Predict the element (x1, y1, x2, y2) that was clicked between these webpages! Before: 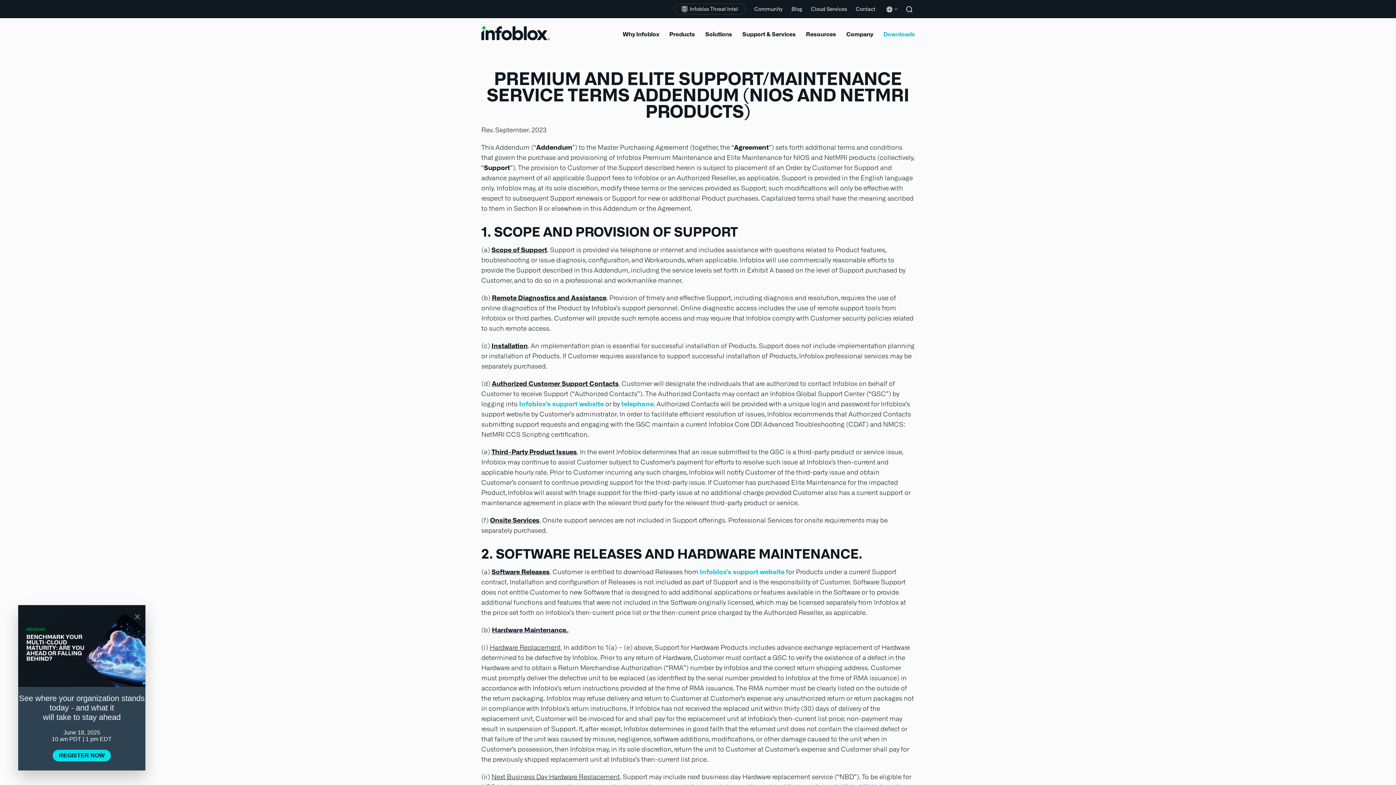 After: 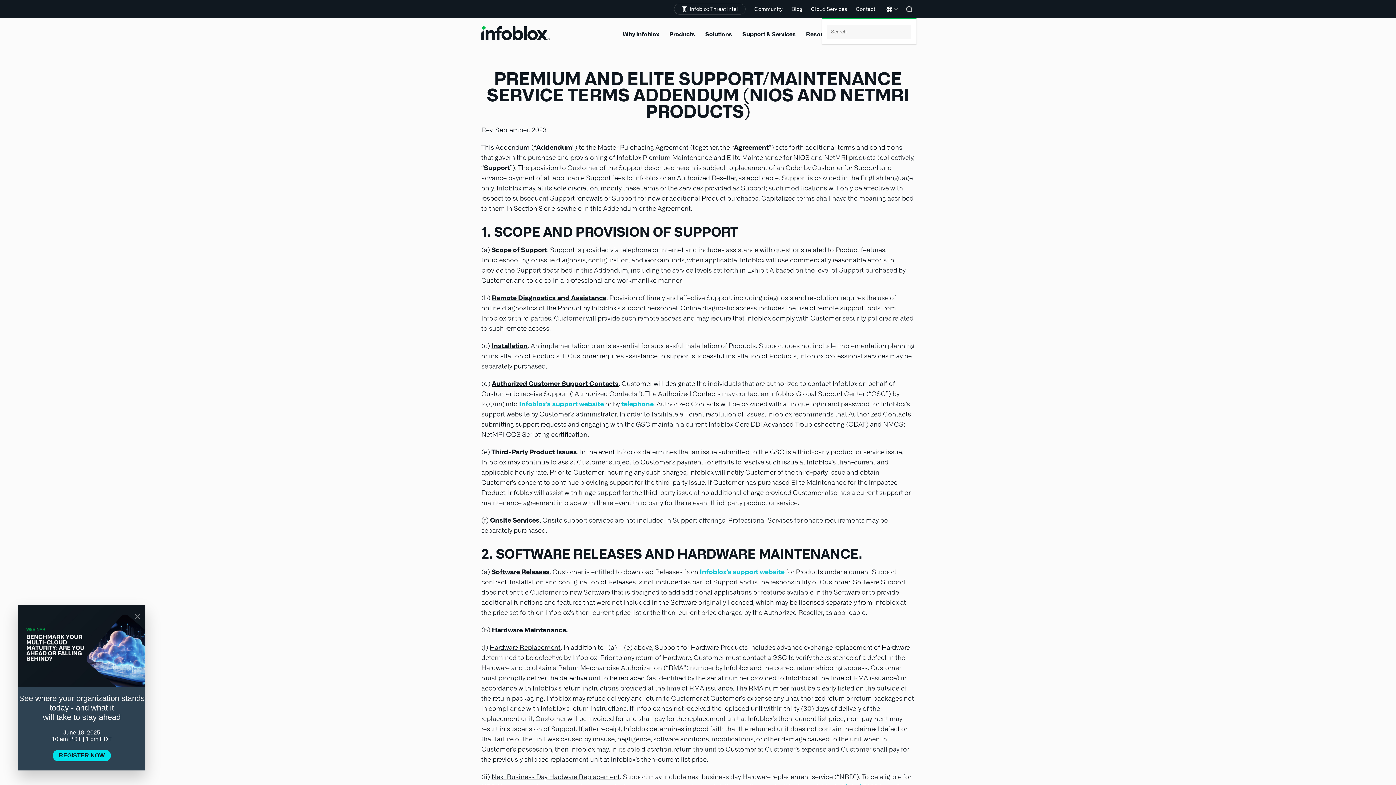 Action: bbox: (906, 6, 914, 22) label: Search